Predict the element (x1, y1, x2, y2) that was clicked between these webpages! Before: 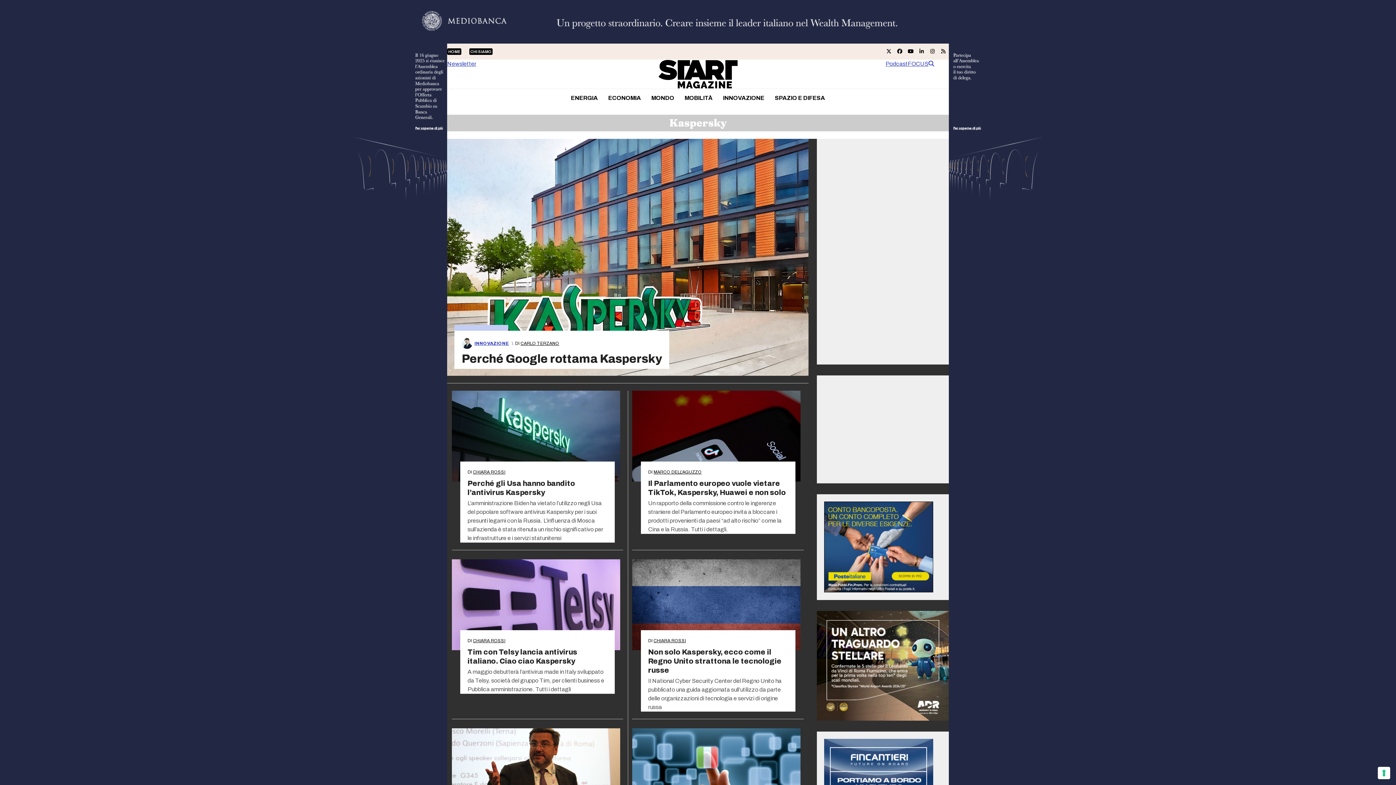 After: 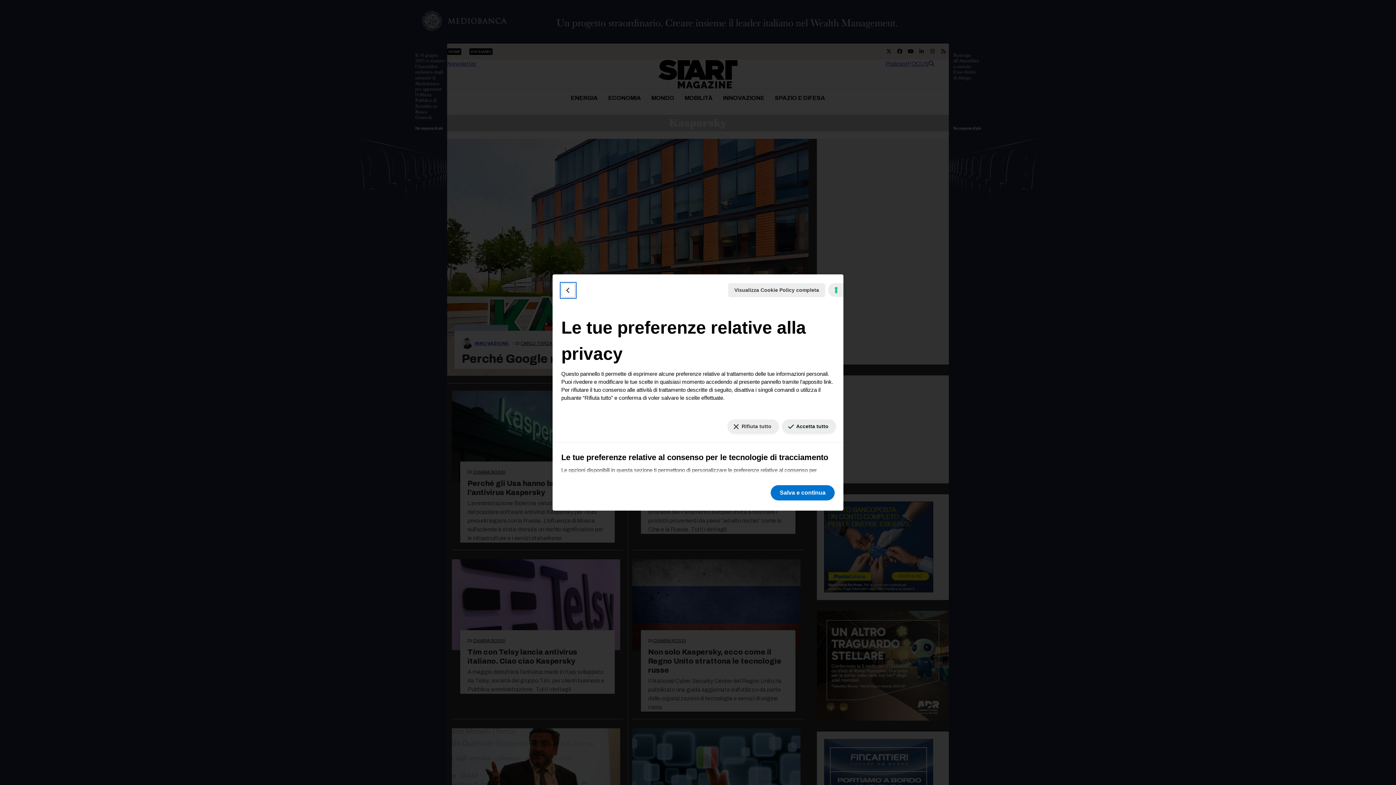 Action: bbox: (1378, 767, 1390, 779) label: Le tue preferenze relative al consenso per le tecnologie di tracciamento